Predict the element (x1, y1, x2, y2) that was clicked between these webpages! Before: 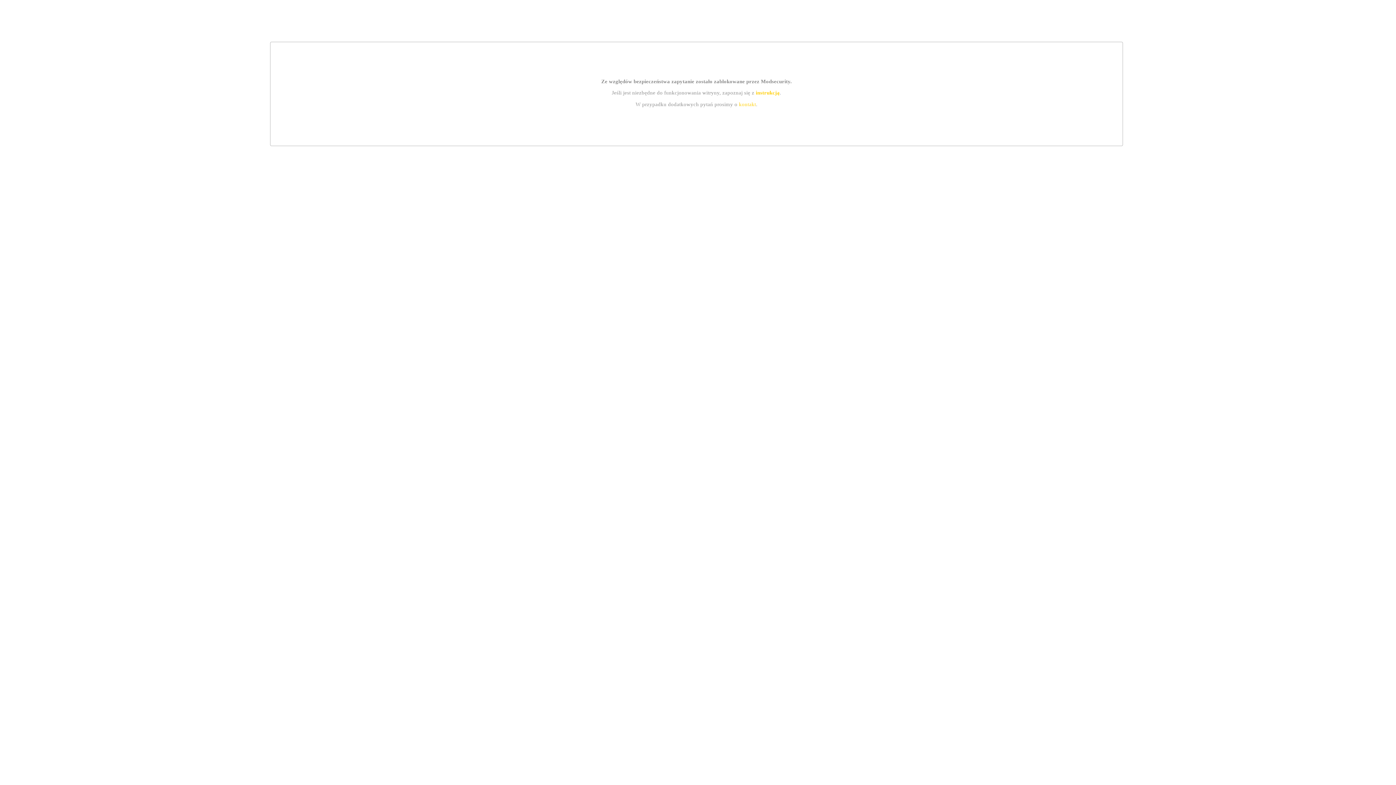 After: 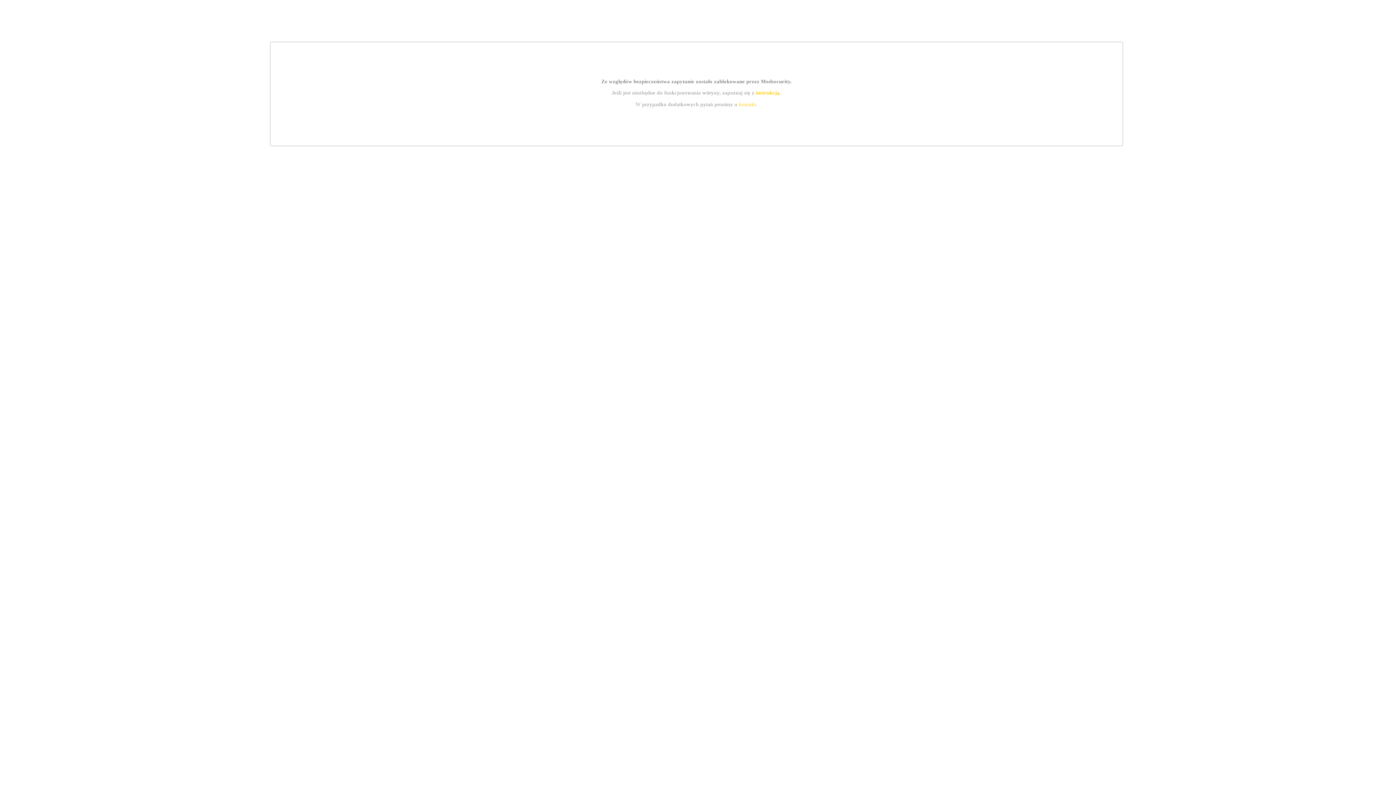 Action: bbox: (755, 89, 779, 95) label: instrukcją